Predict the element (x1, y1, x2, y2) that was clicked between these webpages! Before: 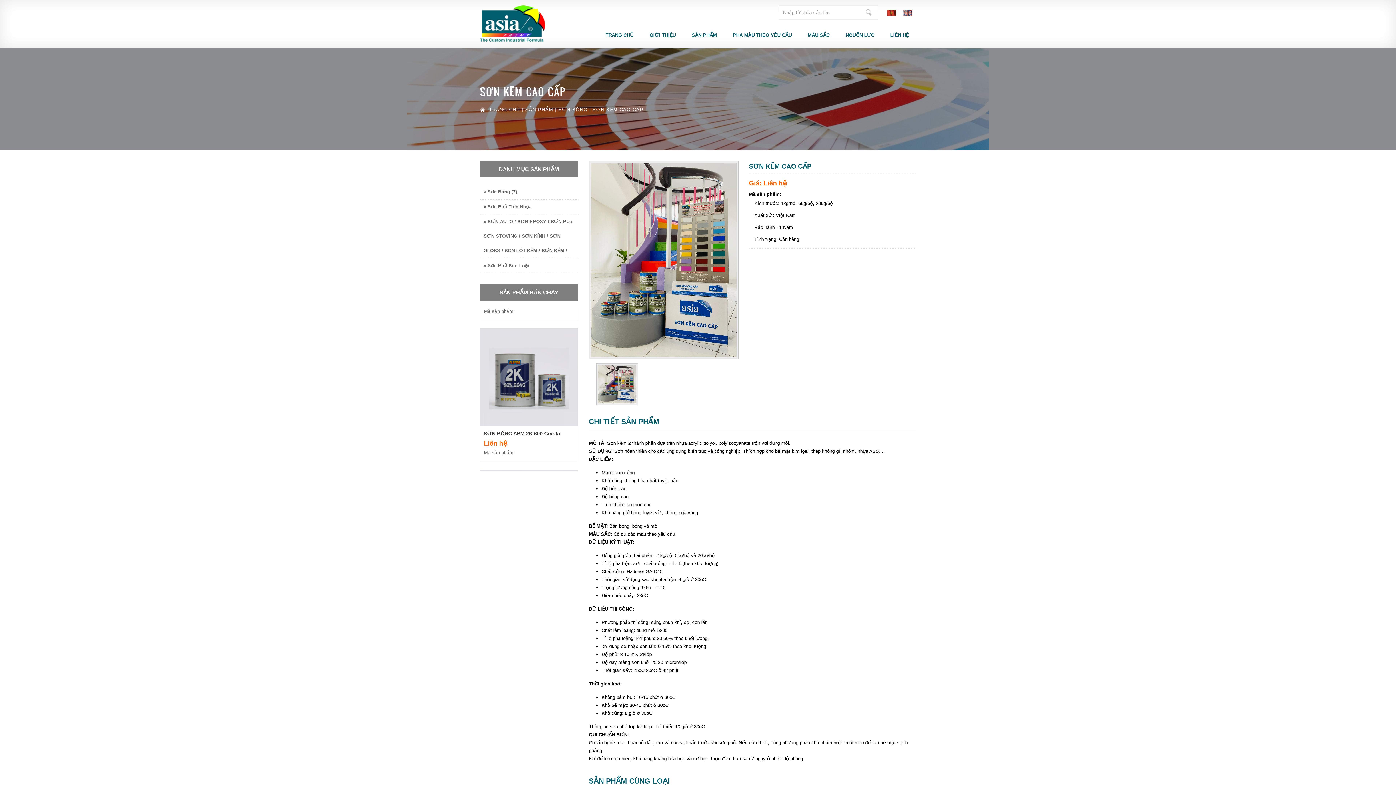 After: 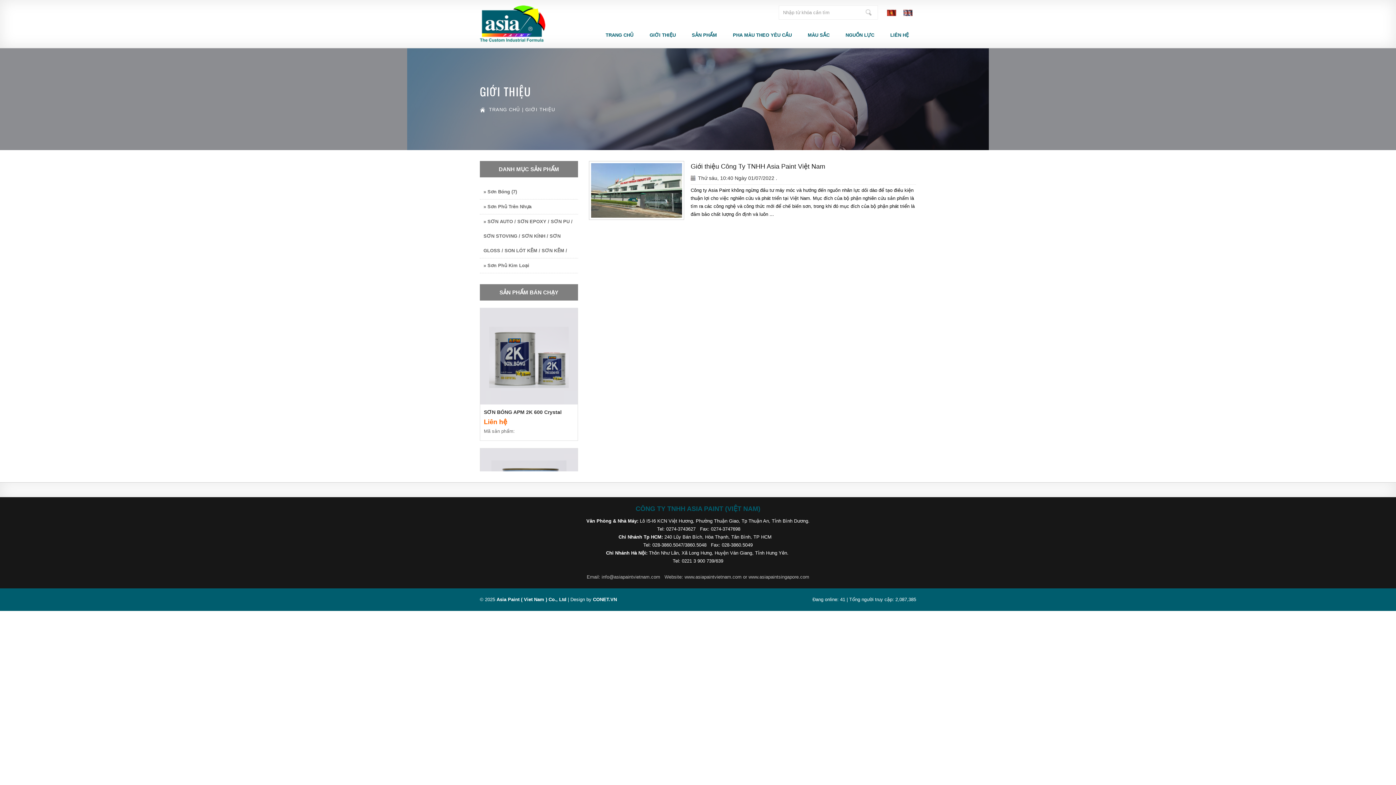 Action: bbox: (642, 28, 683, 42) label: GIỚI THIỆU